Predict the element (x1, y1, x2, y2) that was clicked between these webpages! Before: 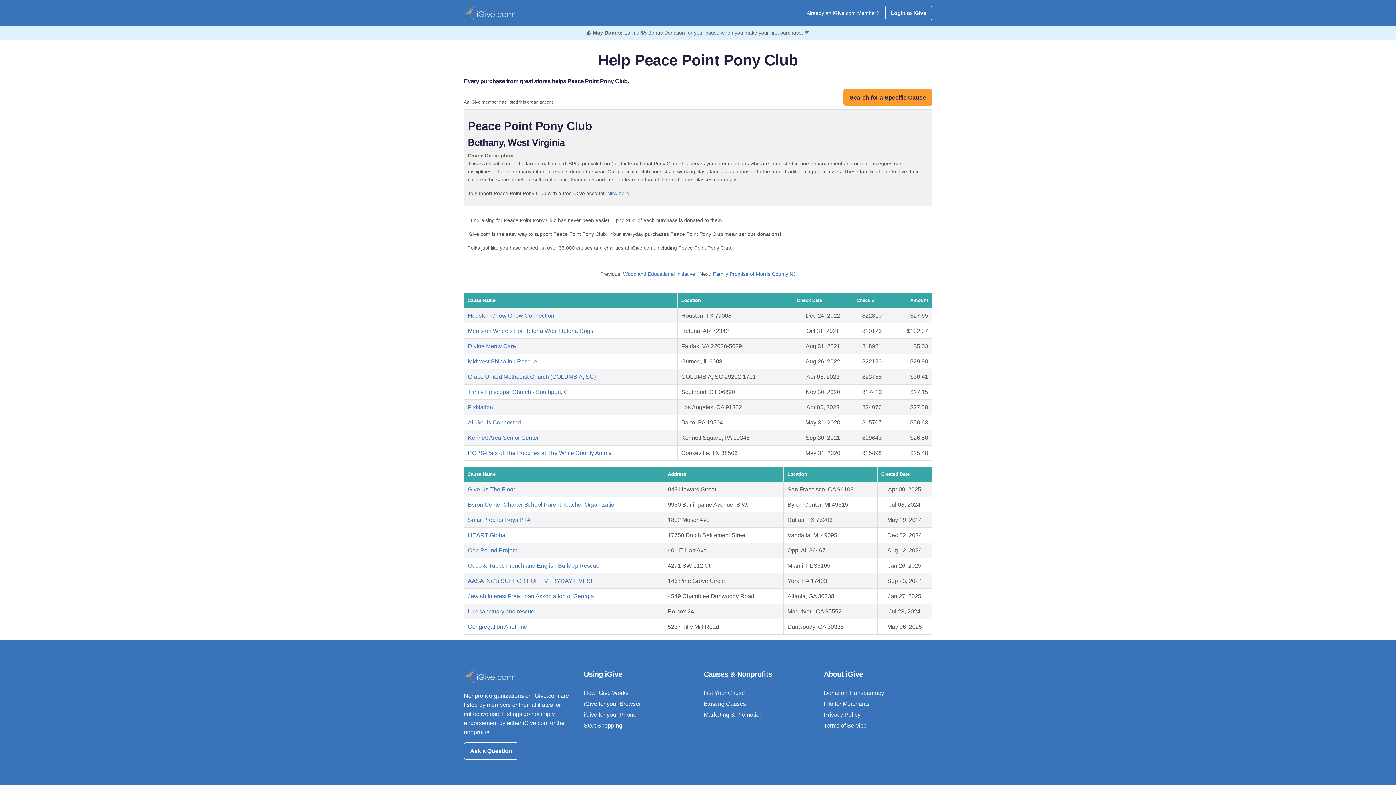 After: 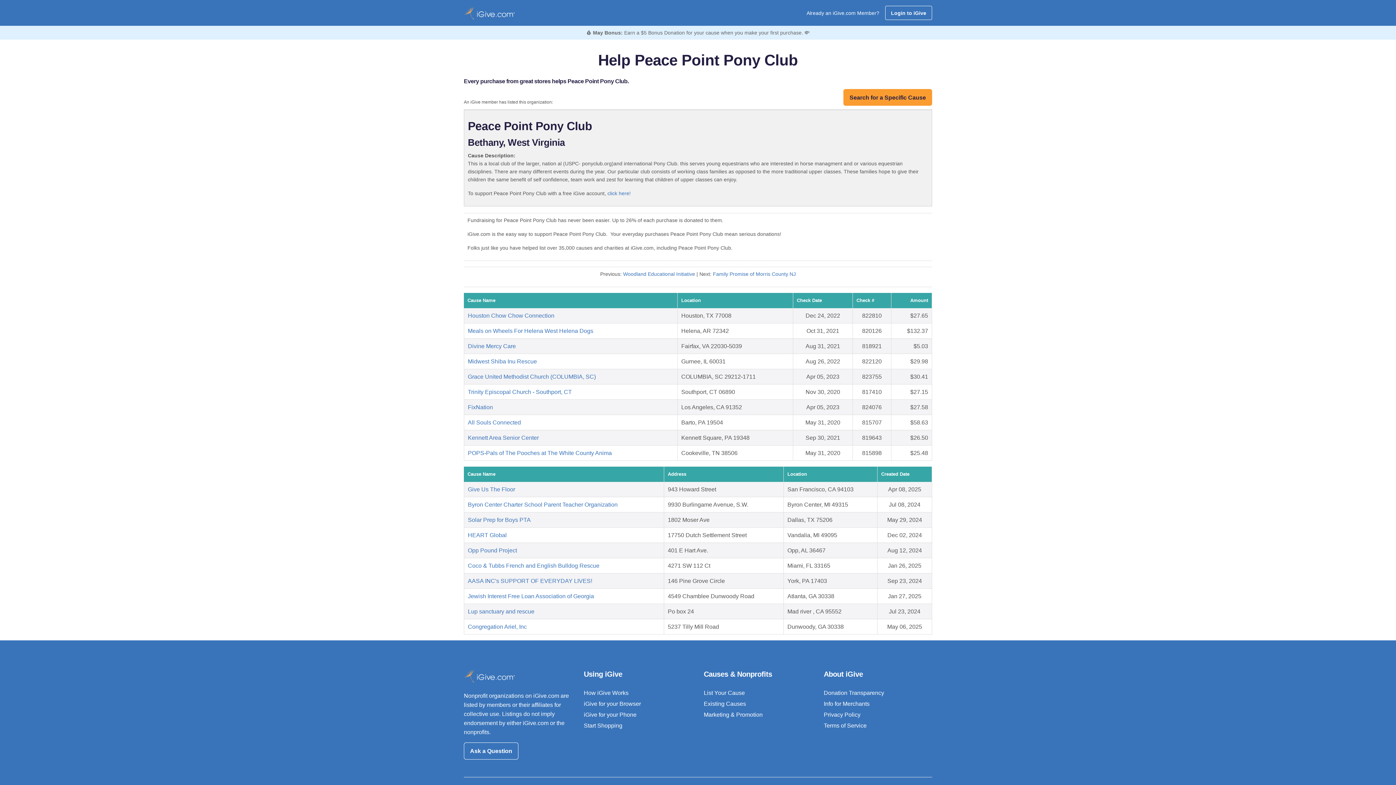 Action: label: List Your Cause bbox: (704, 690, 745, 696)